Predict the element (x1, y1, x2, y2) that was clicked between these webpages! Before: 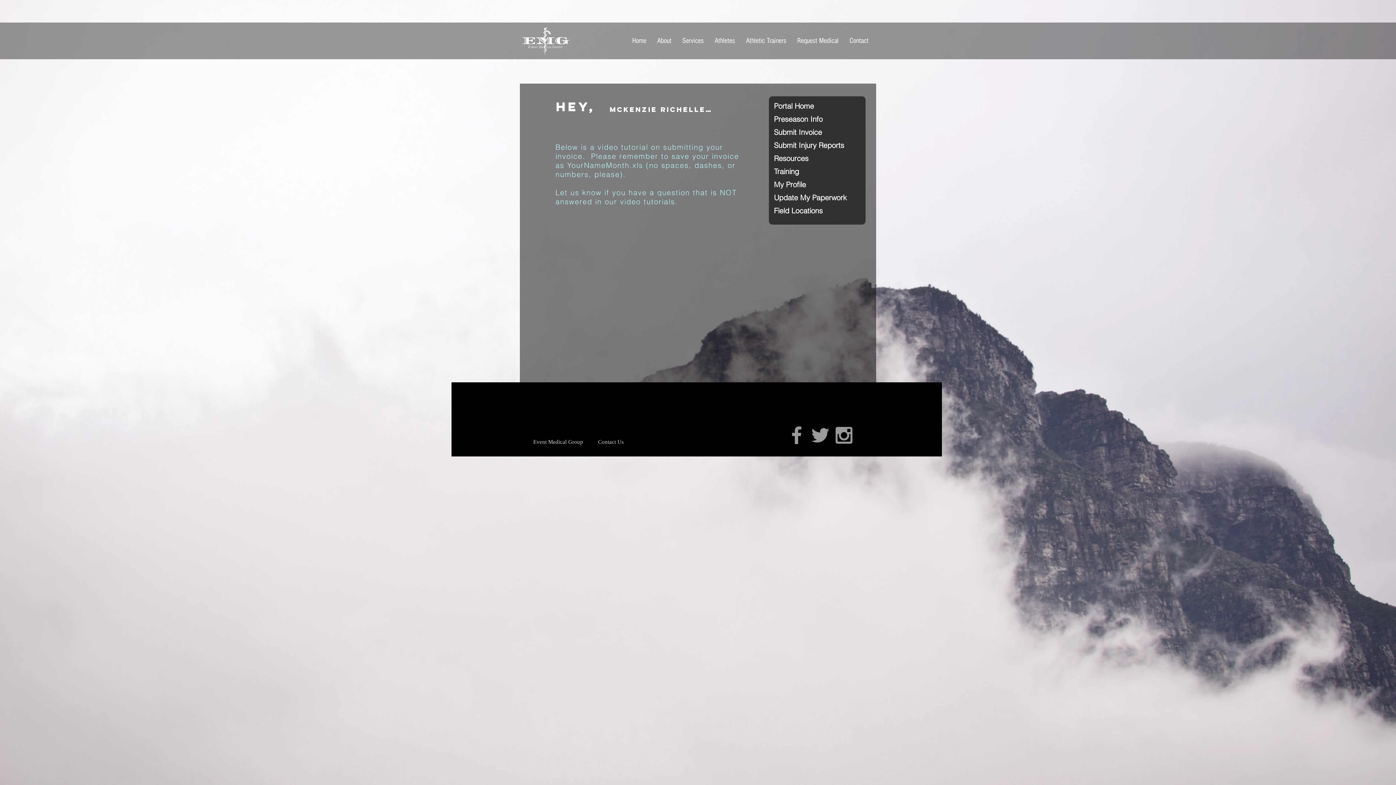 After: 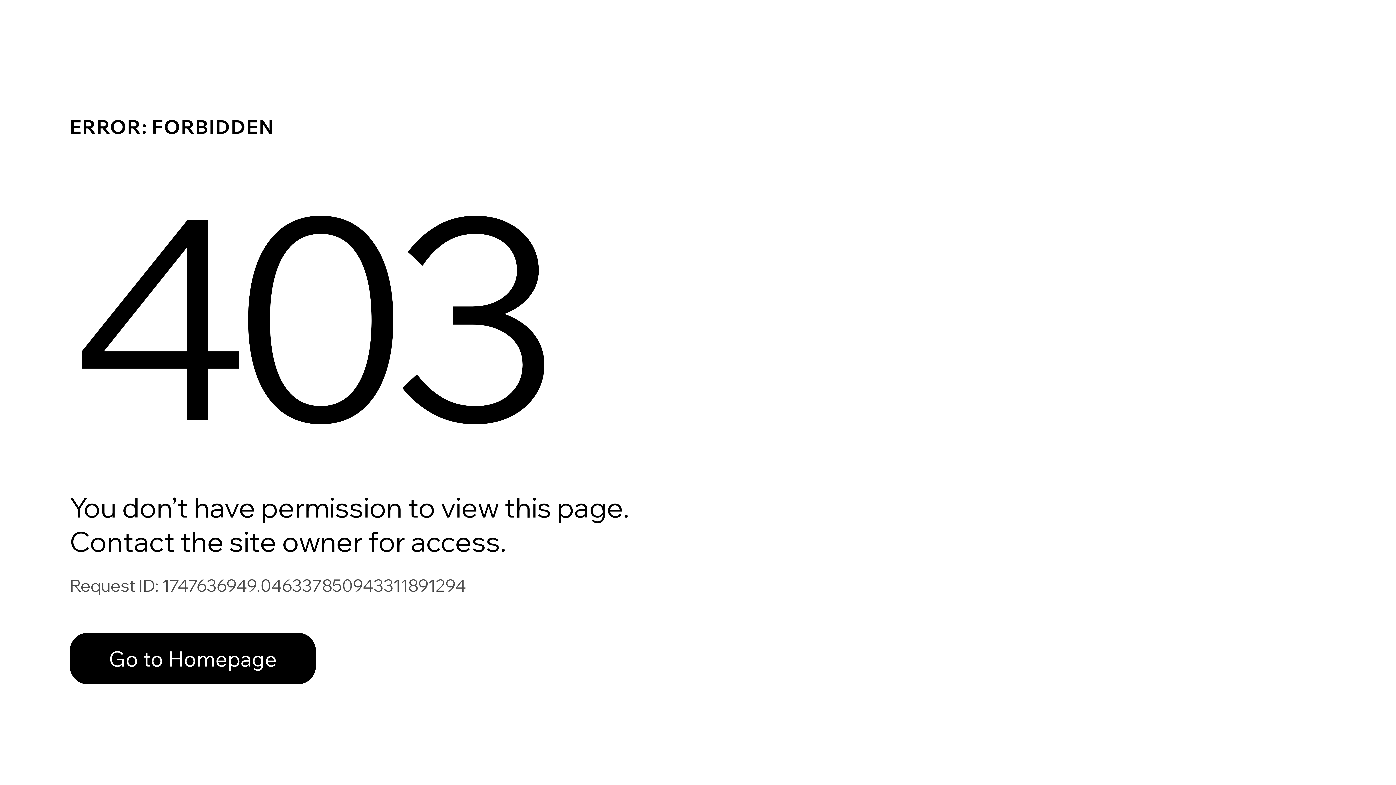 Action: label: Preseason Info bbox: (774, 112, 825, 125)